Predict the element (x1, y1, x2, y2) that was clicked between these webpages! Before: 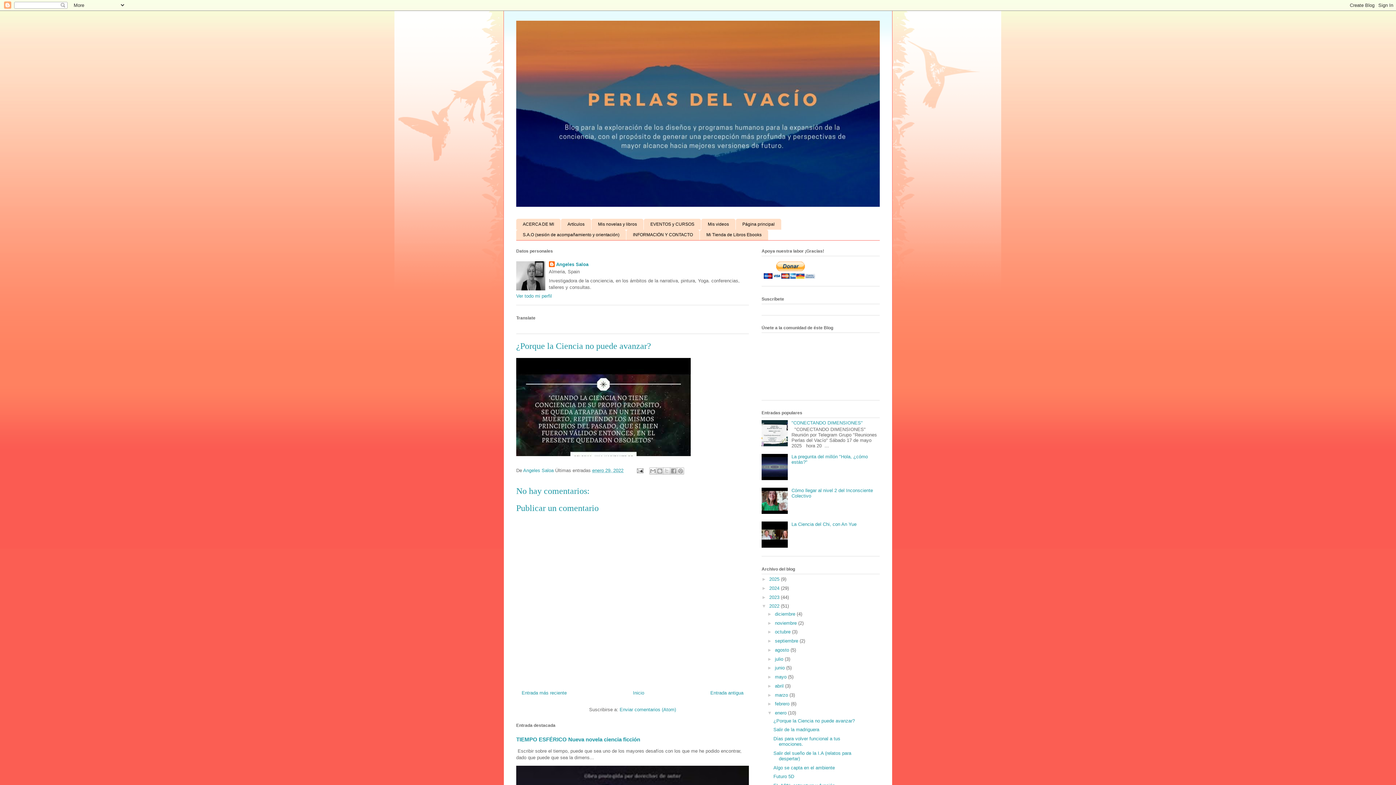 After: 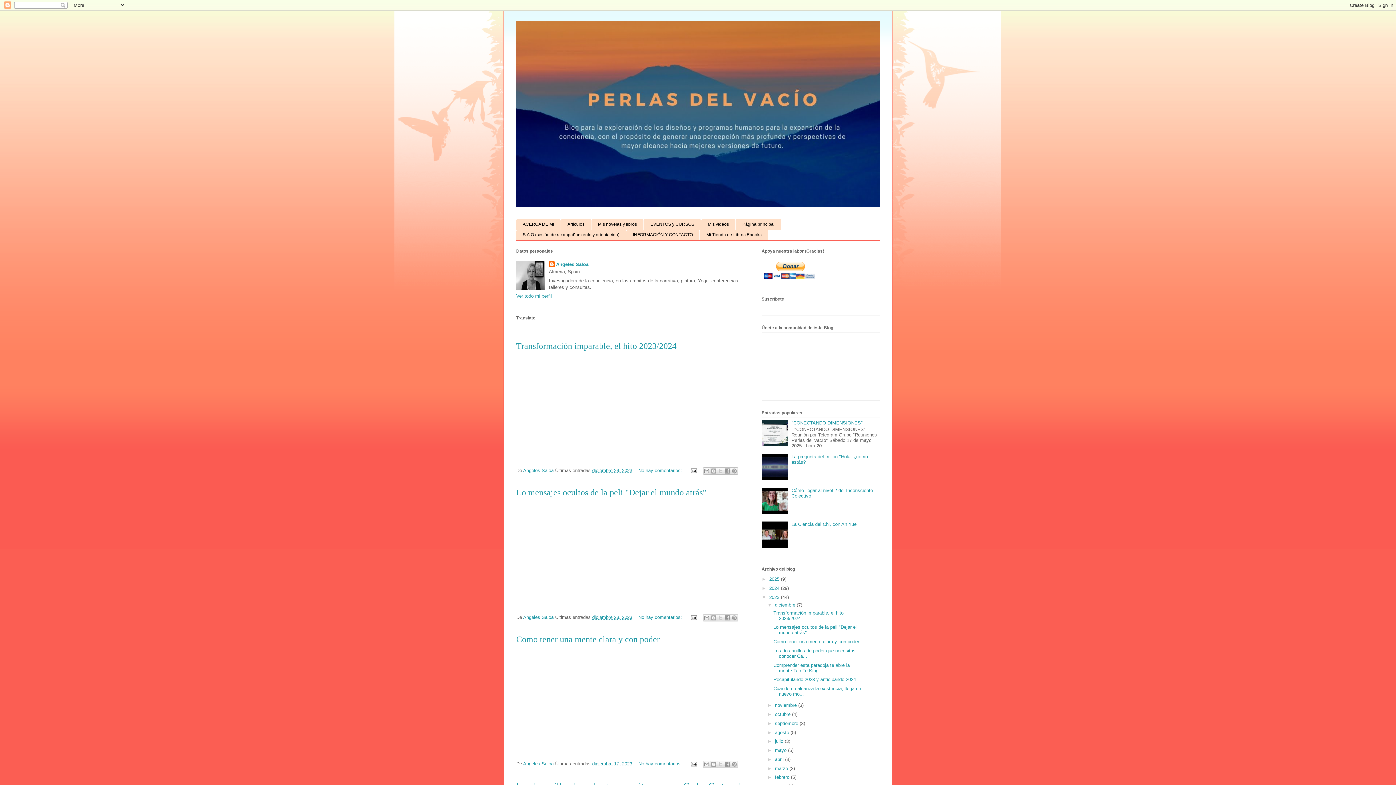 Action: bbox: (769, 594, 781, 600) label: 2023 